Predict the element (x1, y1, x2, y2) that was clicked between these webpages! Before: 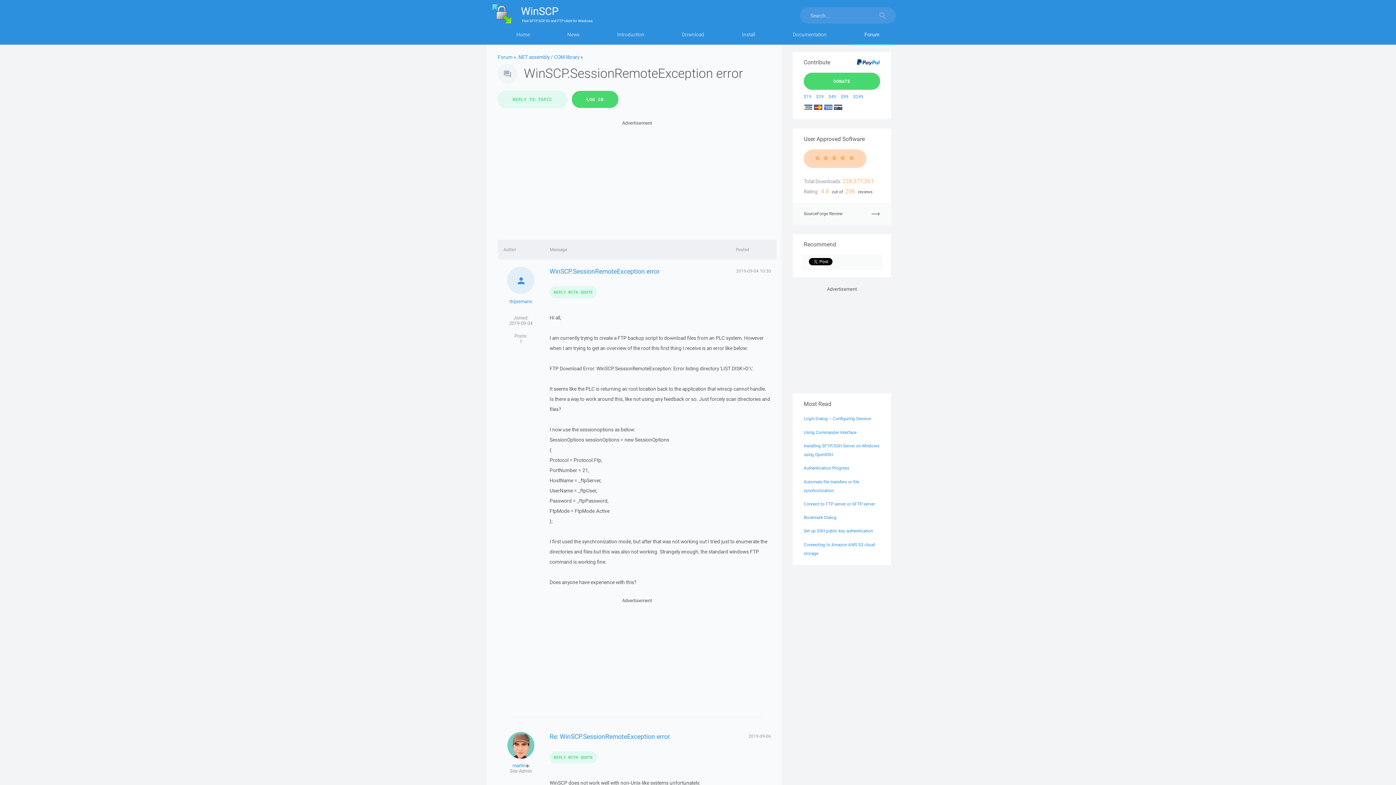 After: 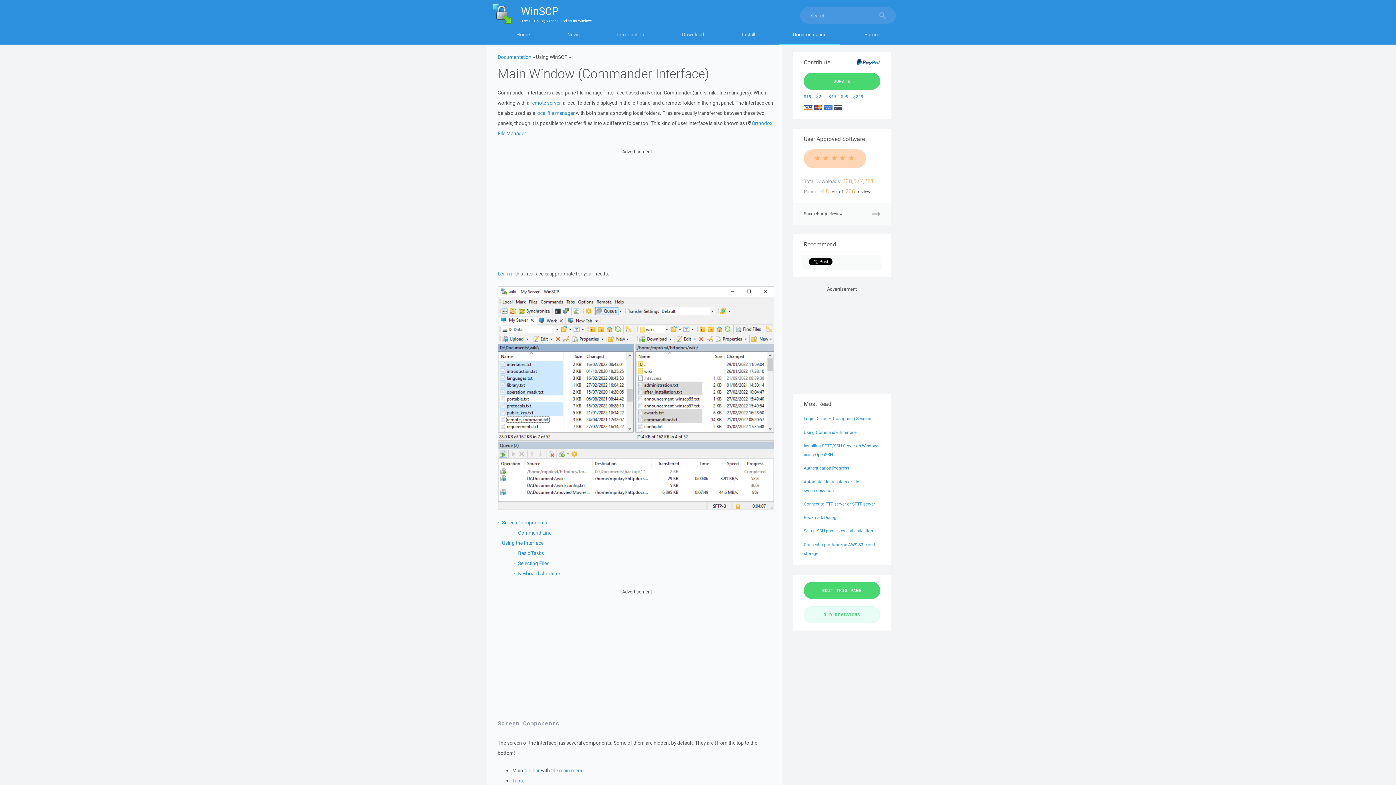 Action: label: Using Commander Interface bbox: (804, 429, 856, 435)